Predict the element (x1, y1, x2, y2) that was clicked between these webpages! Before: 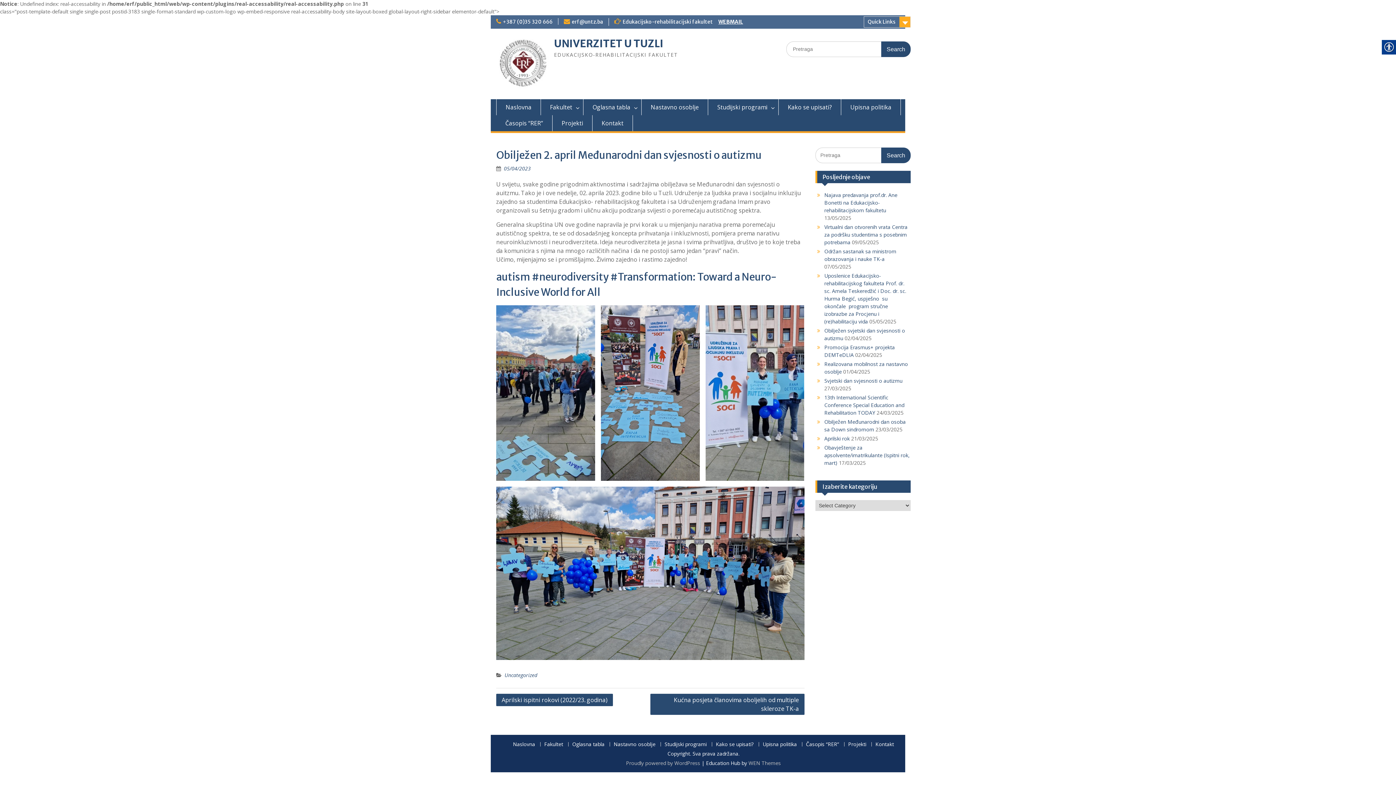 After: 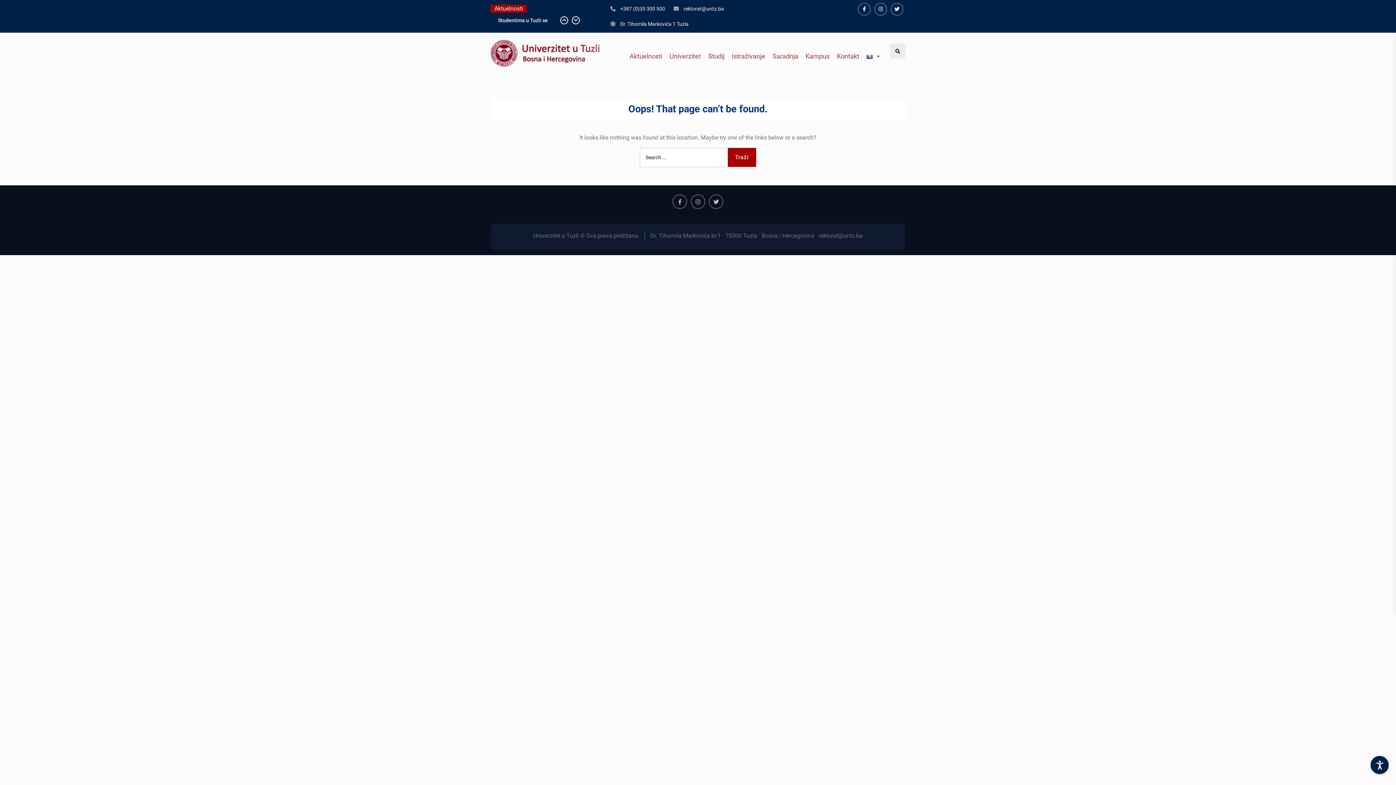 Action: bbox: (758, 742, 800, 746) label: Upisna politika